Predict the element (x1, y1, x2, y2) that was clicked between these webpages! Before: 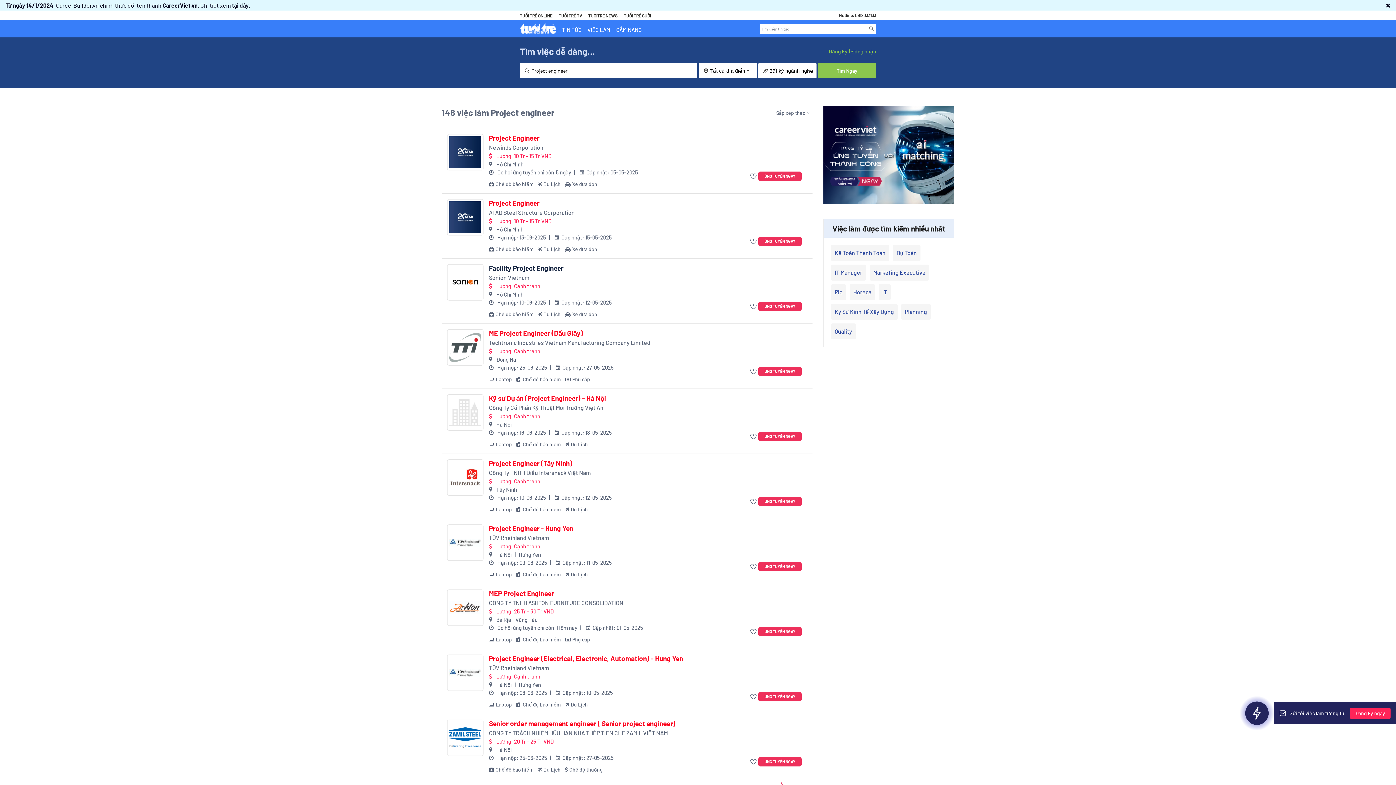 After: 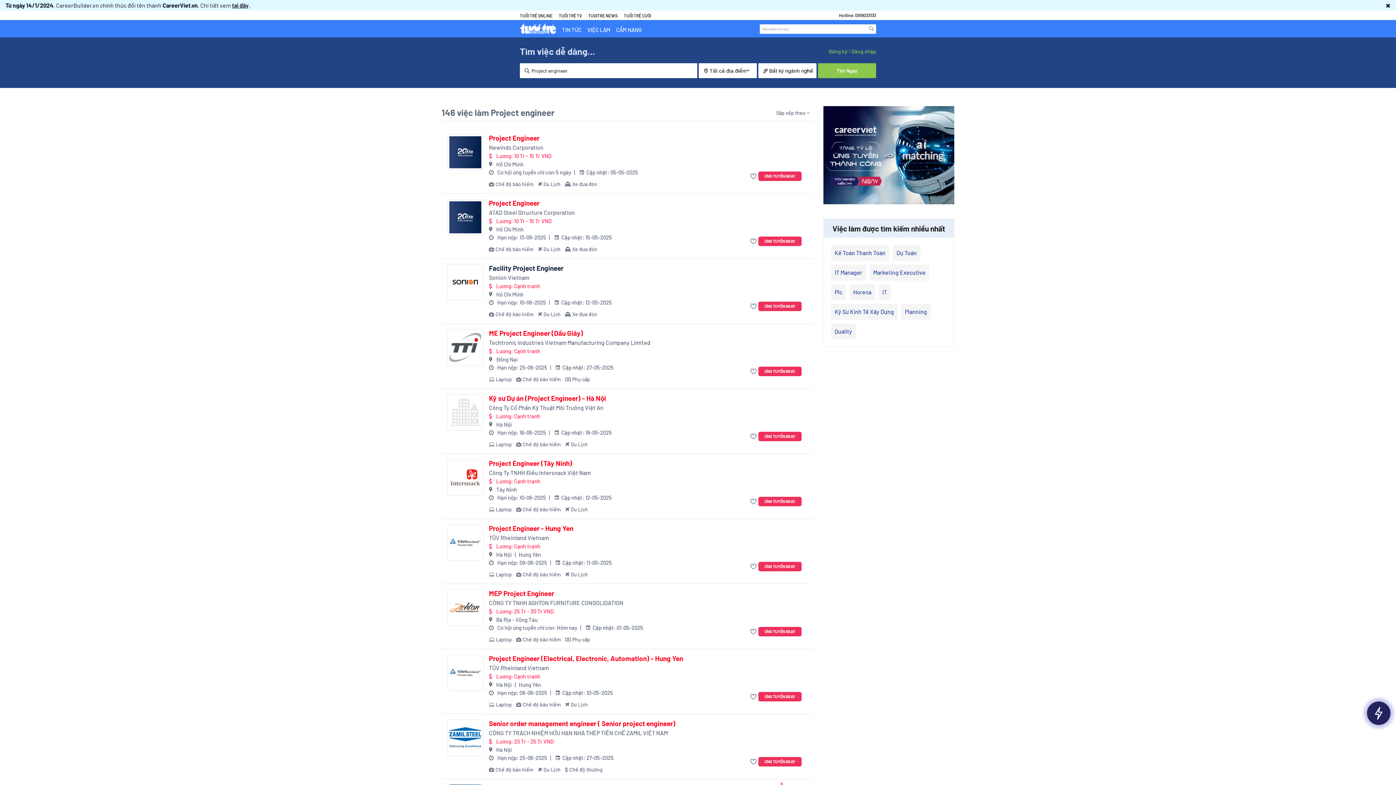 Action: label: Lương: Cạnh tranh

Hà Nội
Hưng Yên
 Hạn nộp: 09-06-2025
  Cập nhật: 11-05-2025
Laptop
Chế độ bảo hiểm
Du Lịch bbox: (489, 542, 734, 578)